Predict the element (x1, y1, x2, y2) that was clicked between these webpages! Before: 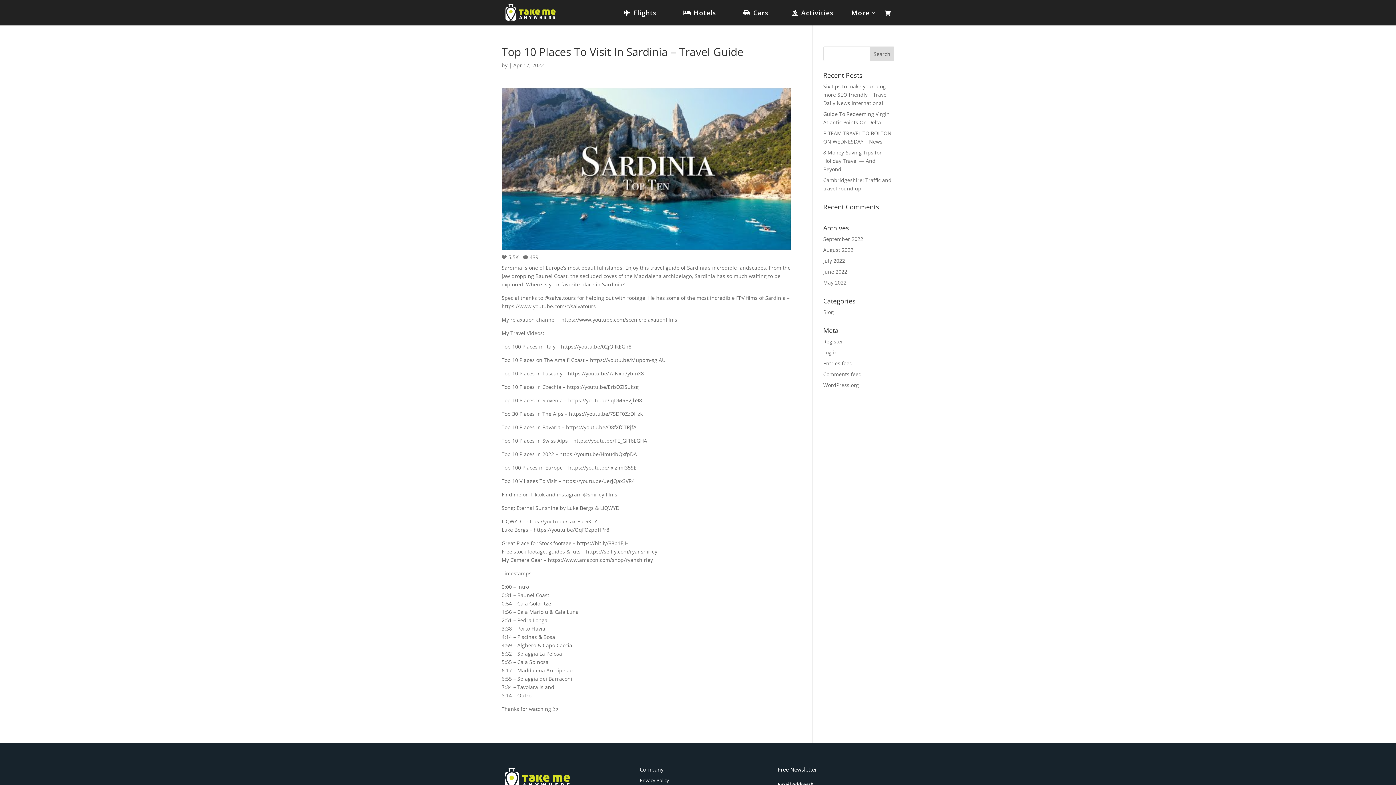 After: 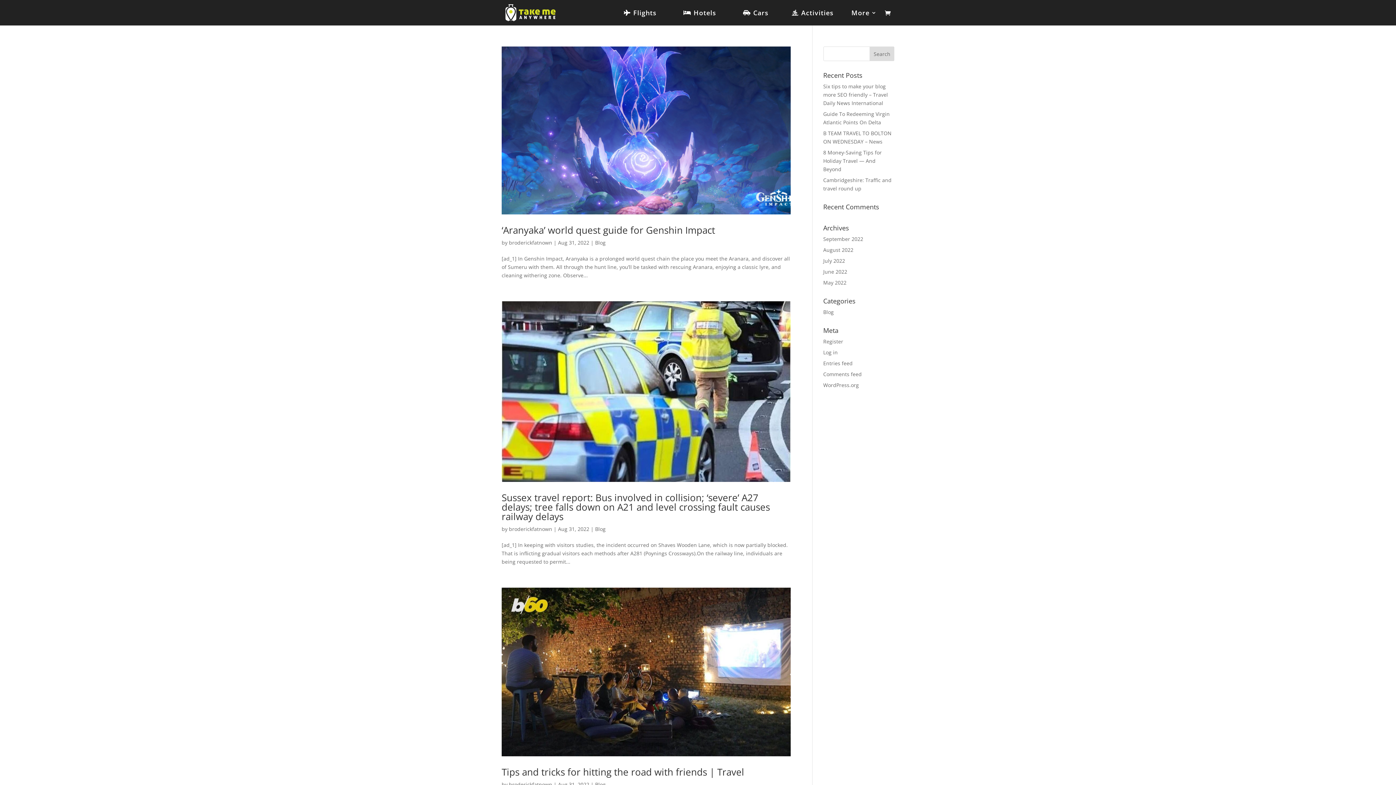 Action: label: August 2022 bbox: (823, 246, 853, 253)